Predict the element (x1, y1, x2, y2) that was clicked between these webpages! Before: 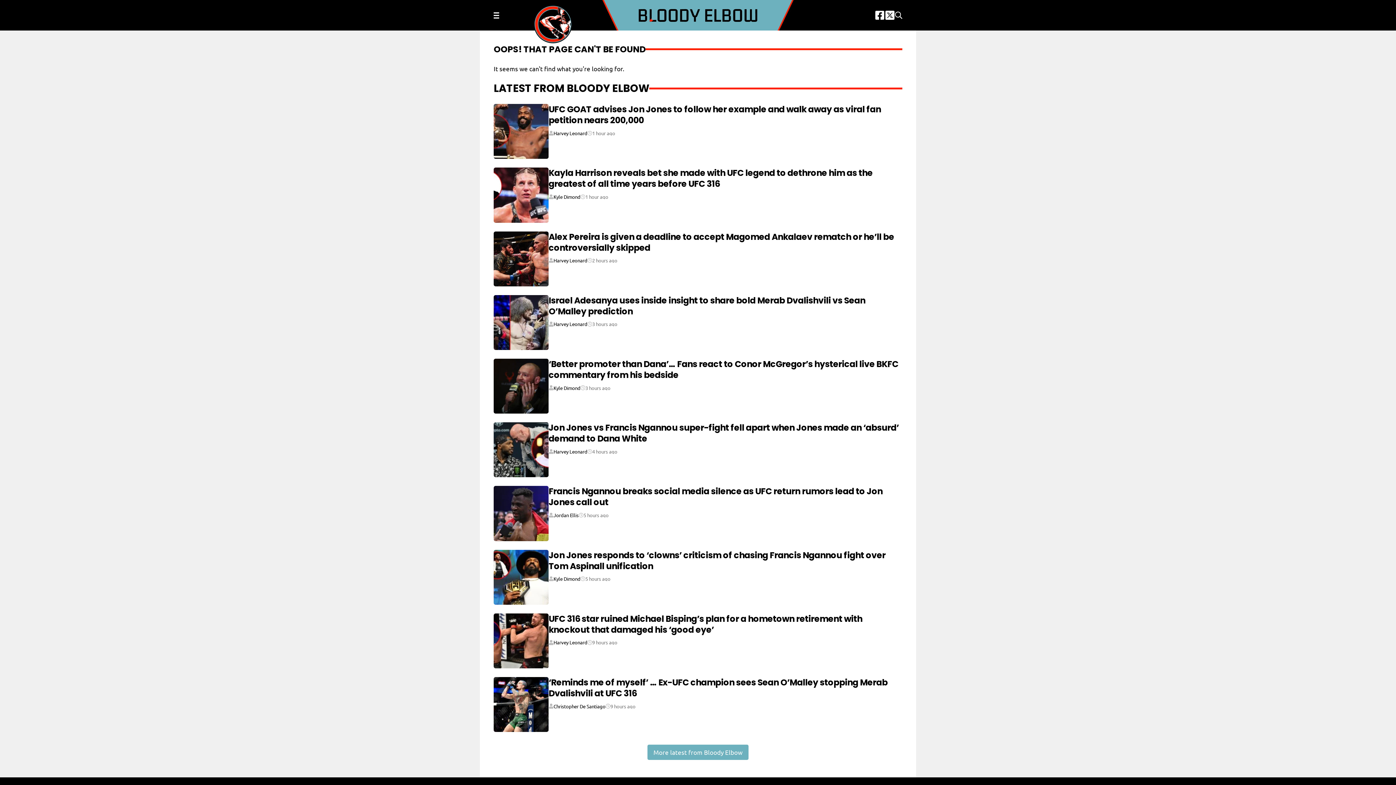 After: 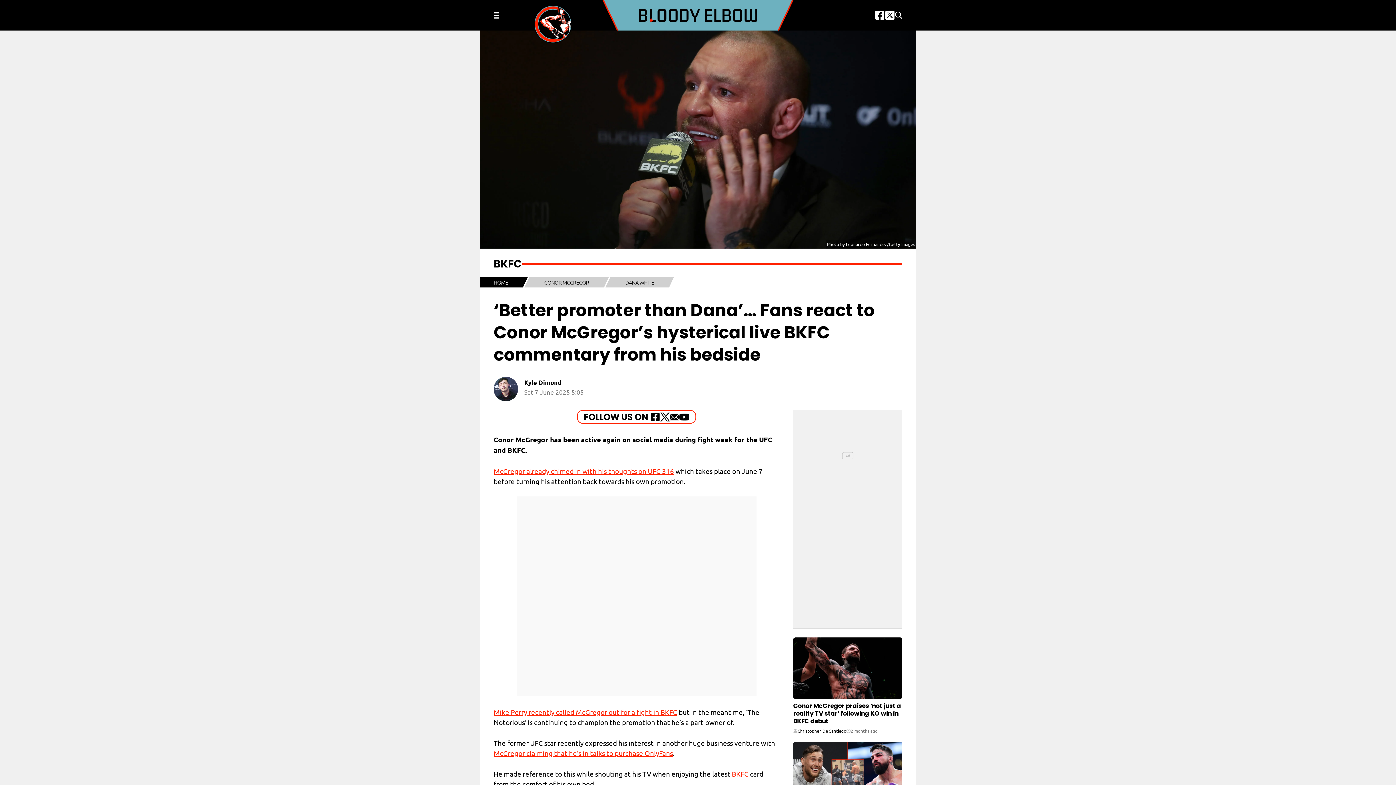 Action: bbox: (493, 358, 548, 413)